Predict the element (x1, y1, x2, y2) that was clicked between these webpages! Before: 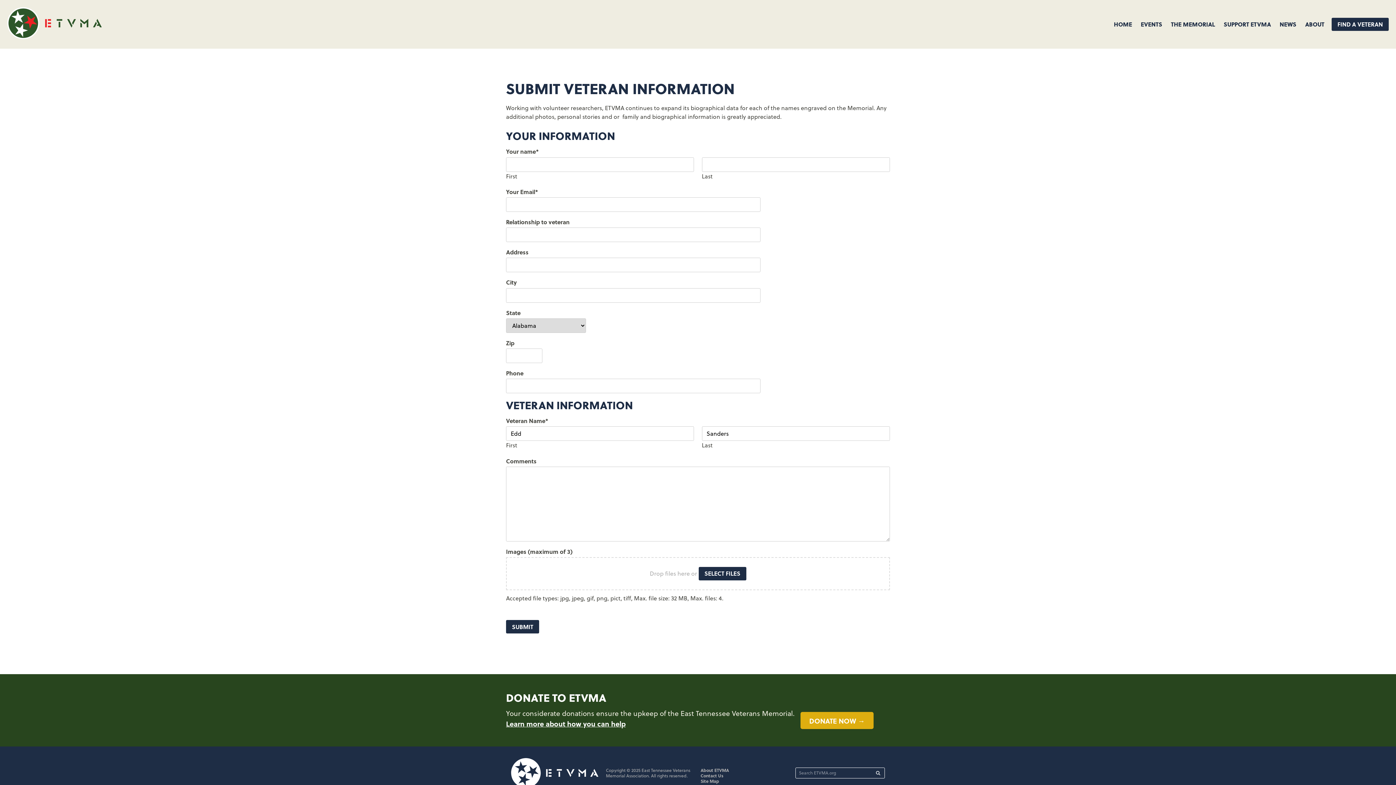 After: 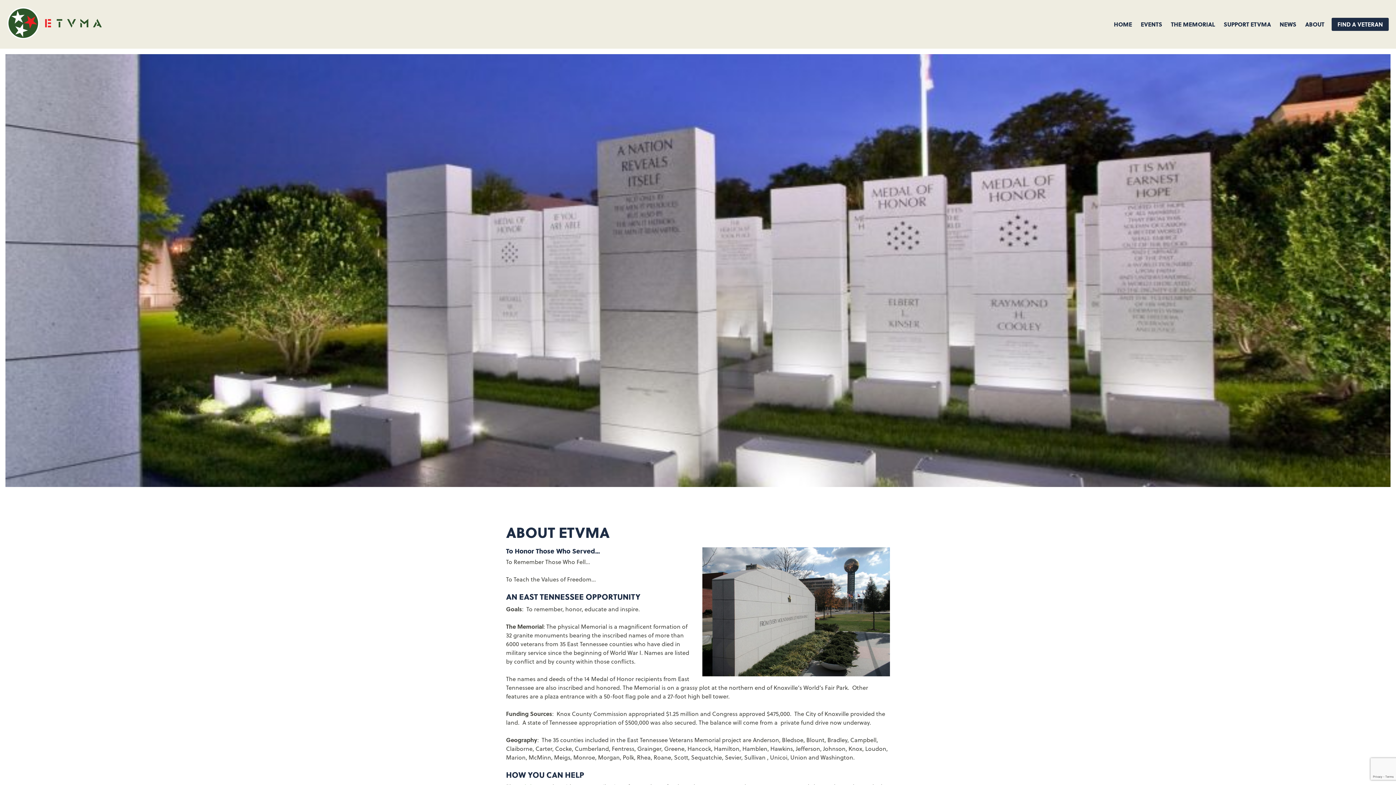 Action: label: ABOUT bbox: (1301, 17, 1329, 30)